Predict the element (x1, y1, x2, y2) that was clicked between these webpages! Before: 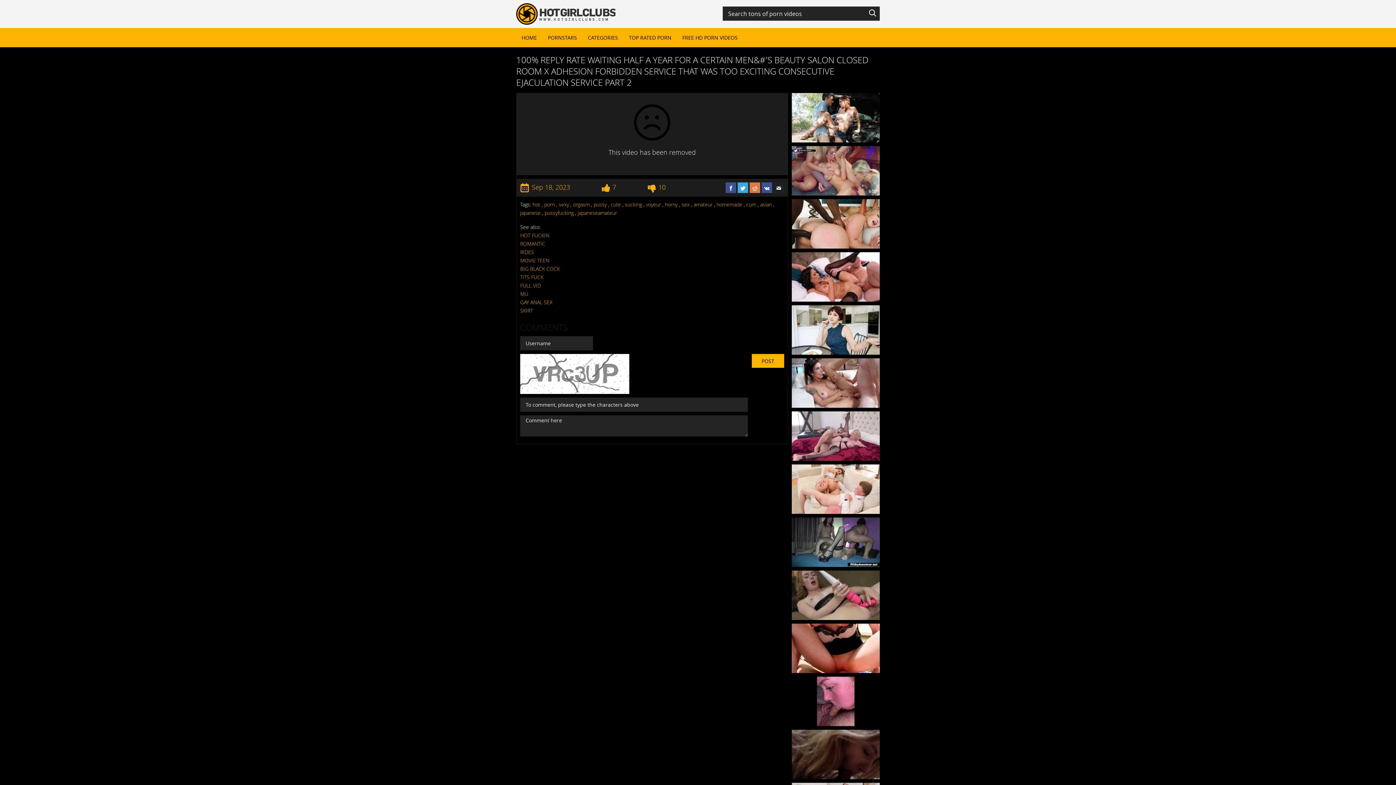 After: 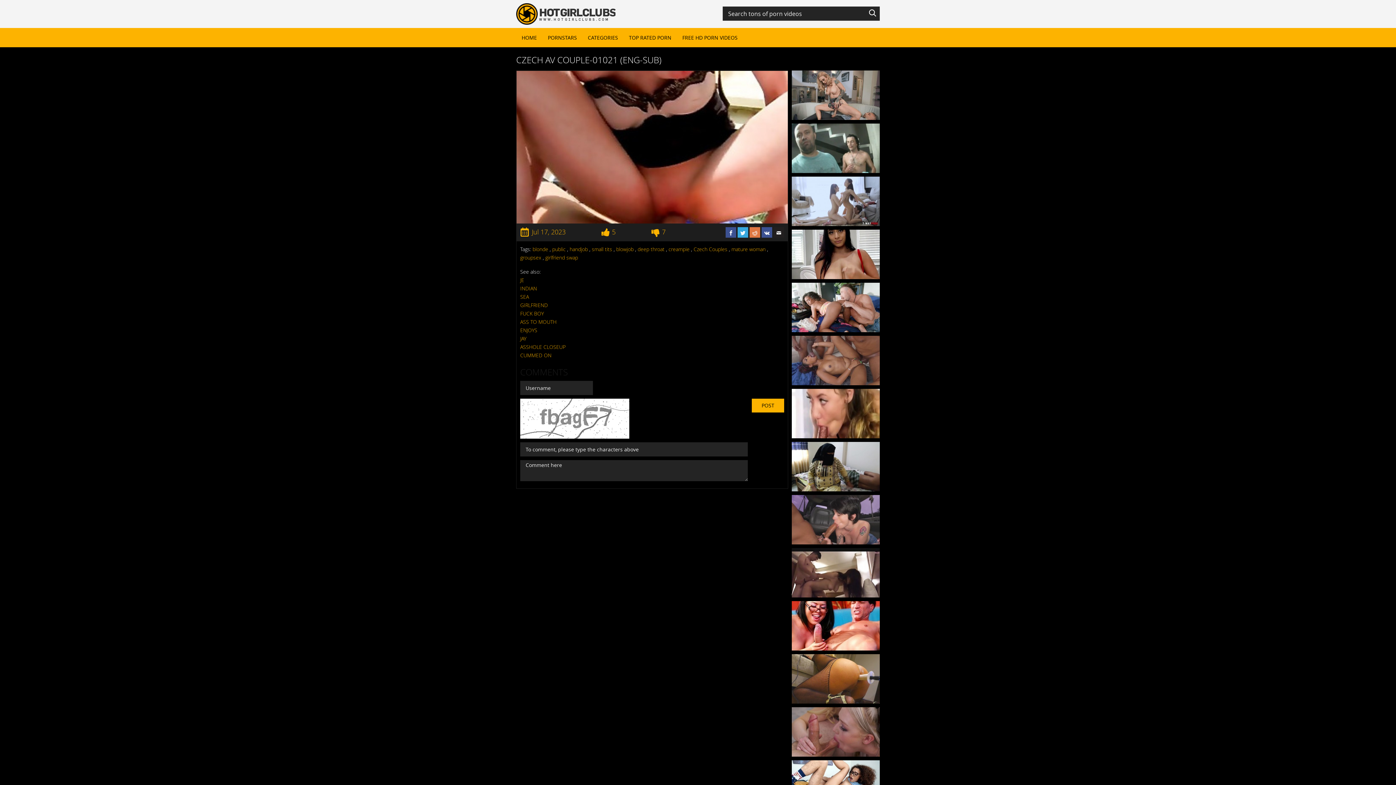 Action: bbox: (792, 644, 880, 652) label: CZECH AV COUPLE-01021 (ENG-SUB)
 Jul 17, 2023 